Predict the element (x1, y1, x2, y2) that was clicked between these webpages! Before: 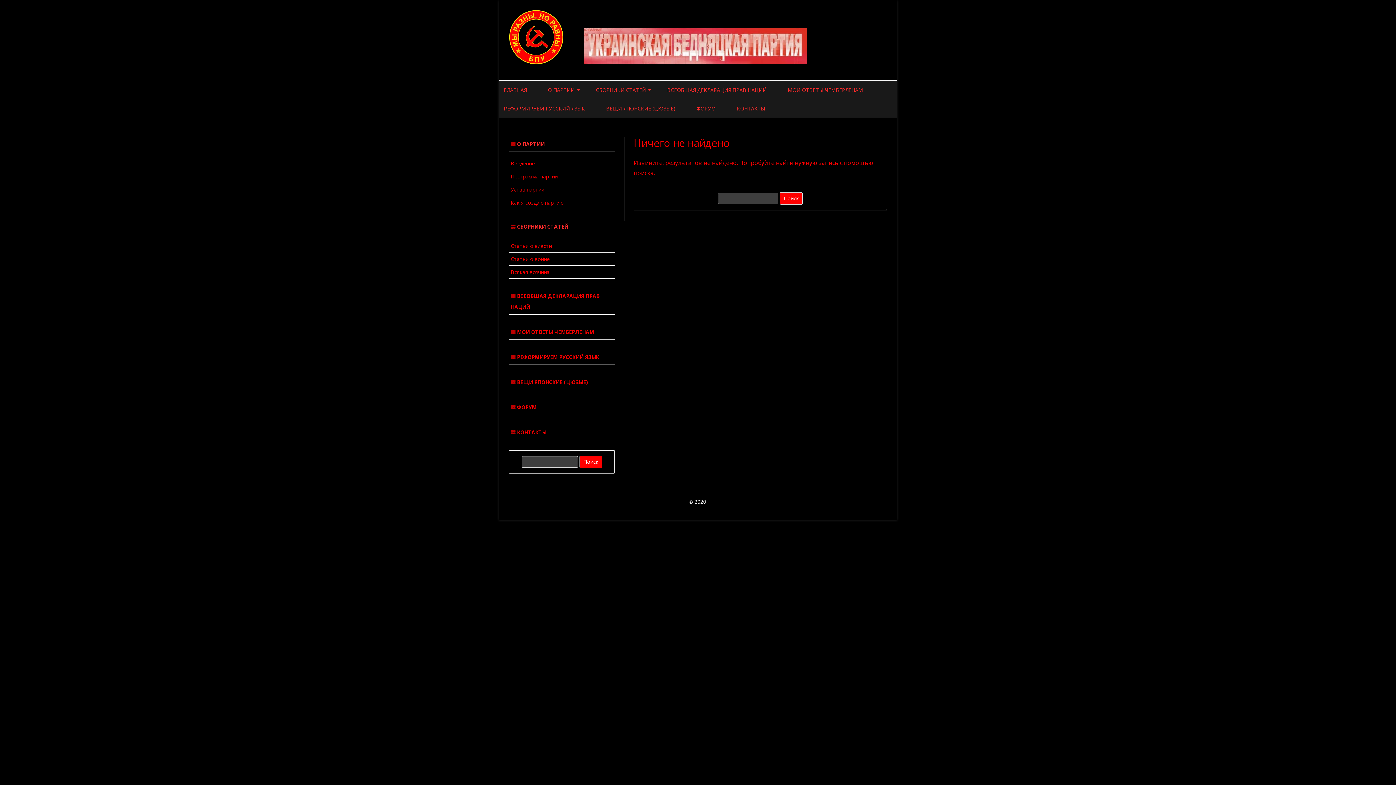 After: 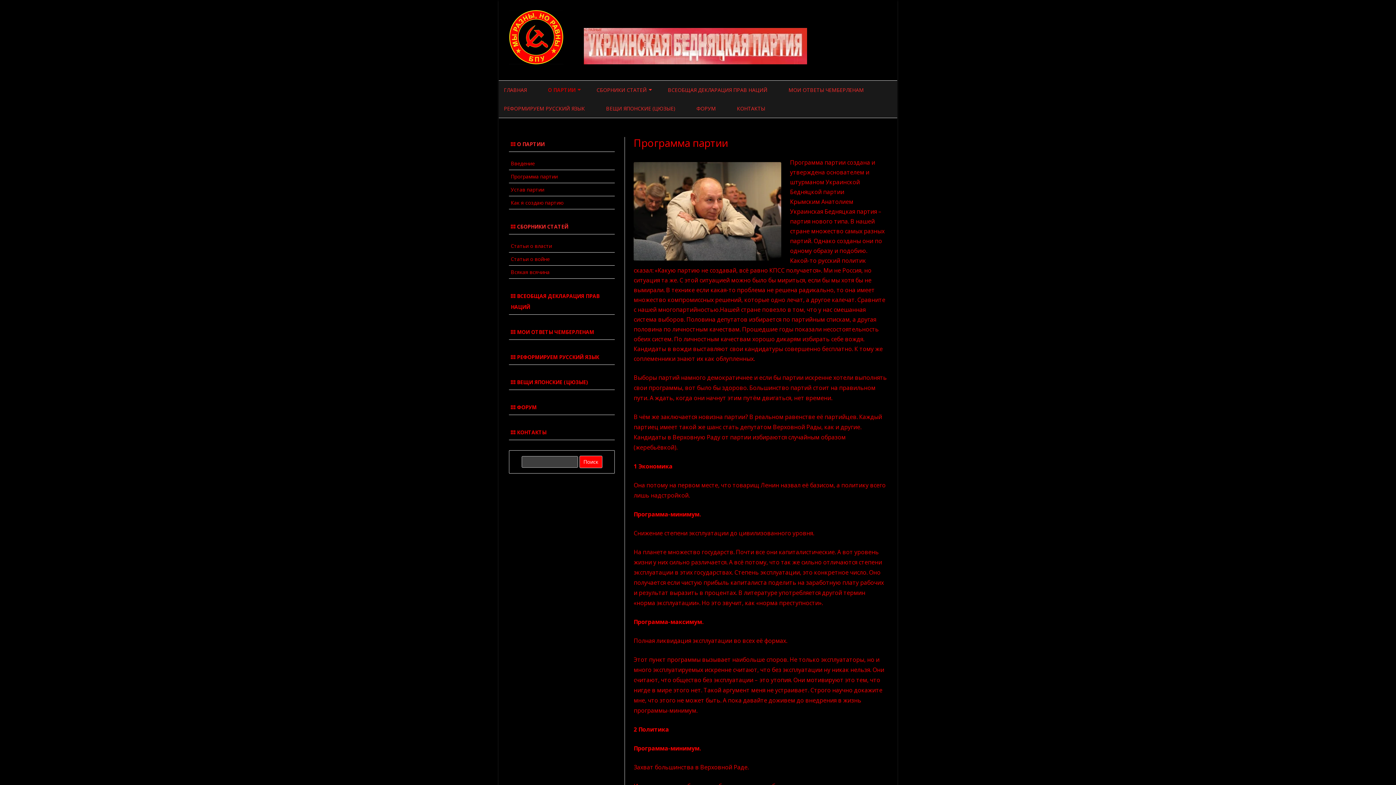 Action: bbox: (510, 172, 557, 179) label: Программа партии